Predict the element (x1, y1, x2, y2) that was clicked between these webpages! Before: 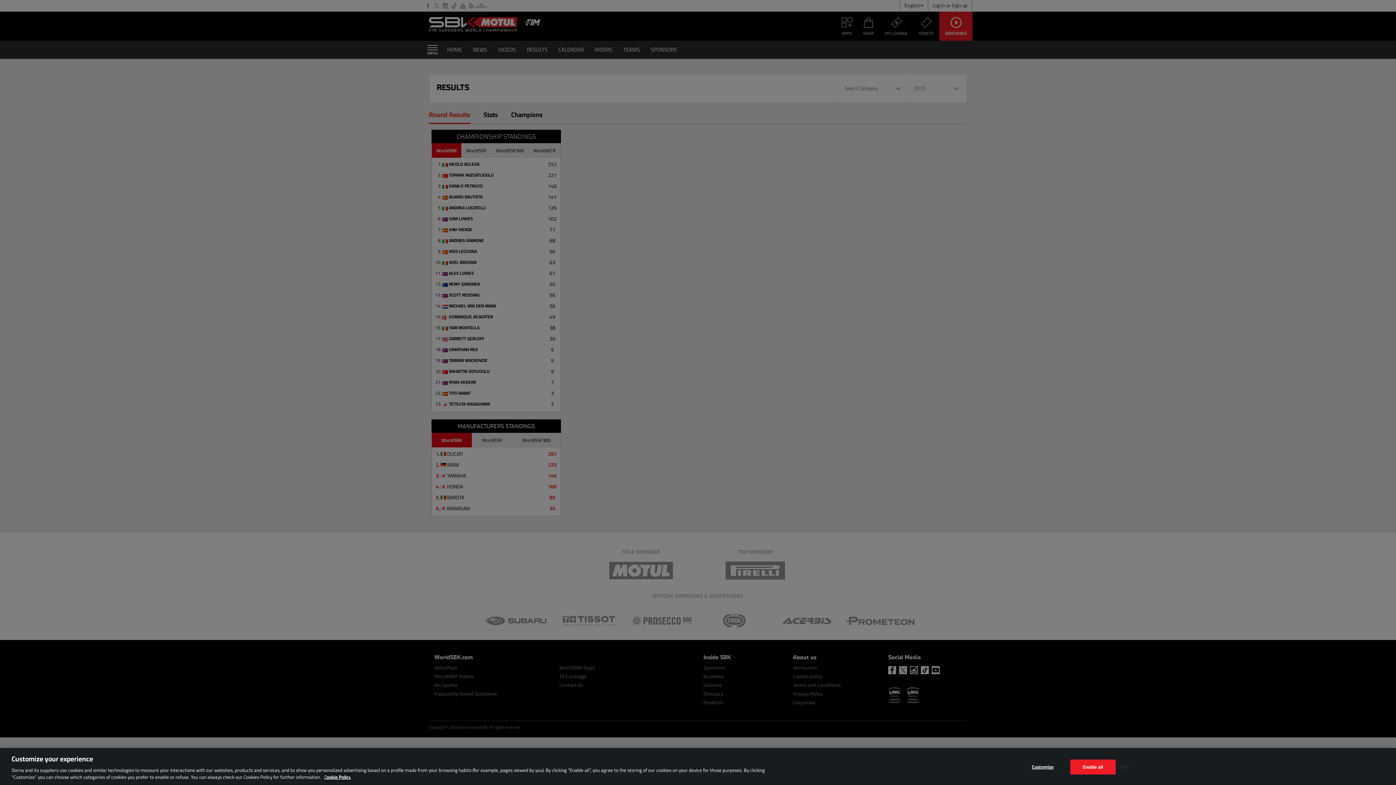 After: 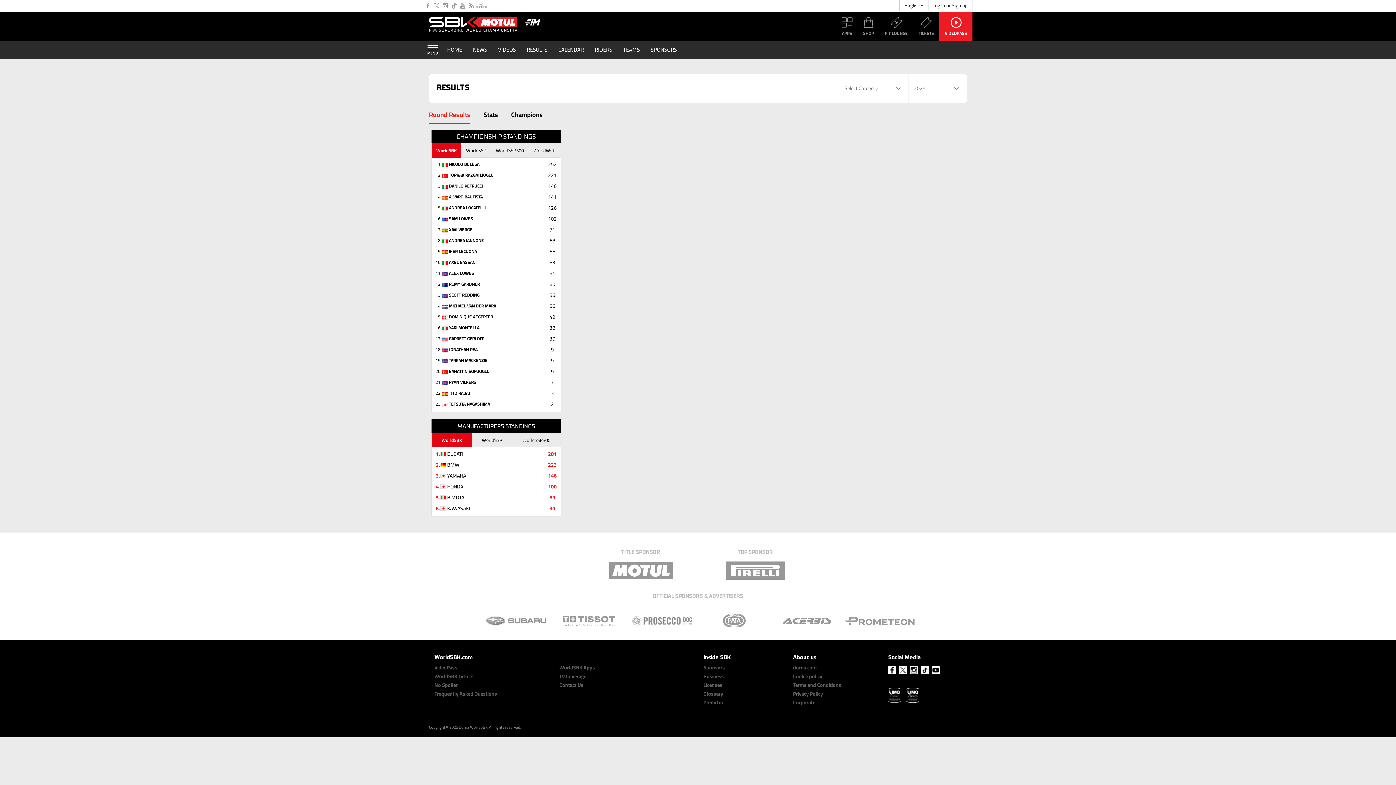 Action: label: Enable all bbox: (1070, 760, 1115, 774)